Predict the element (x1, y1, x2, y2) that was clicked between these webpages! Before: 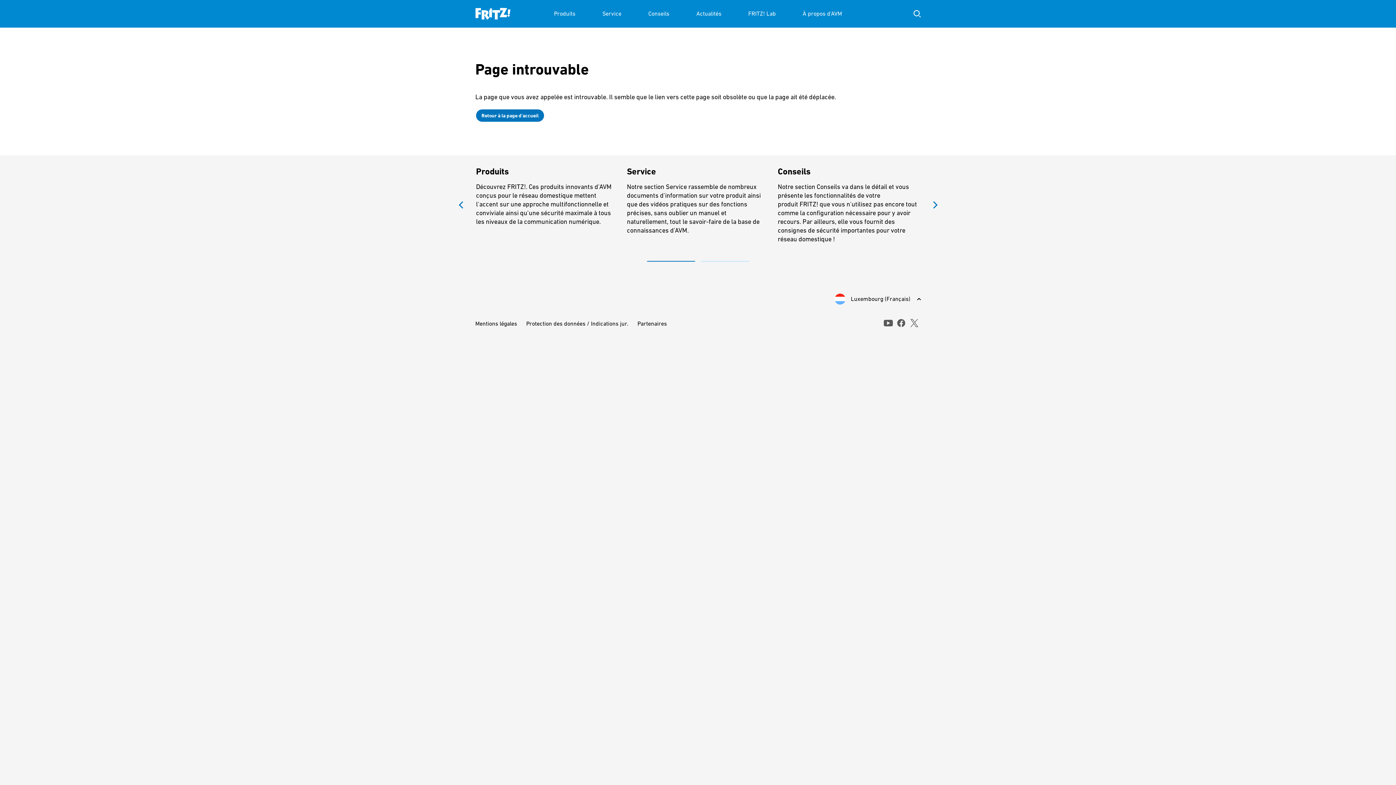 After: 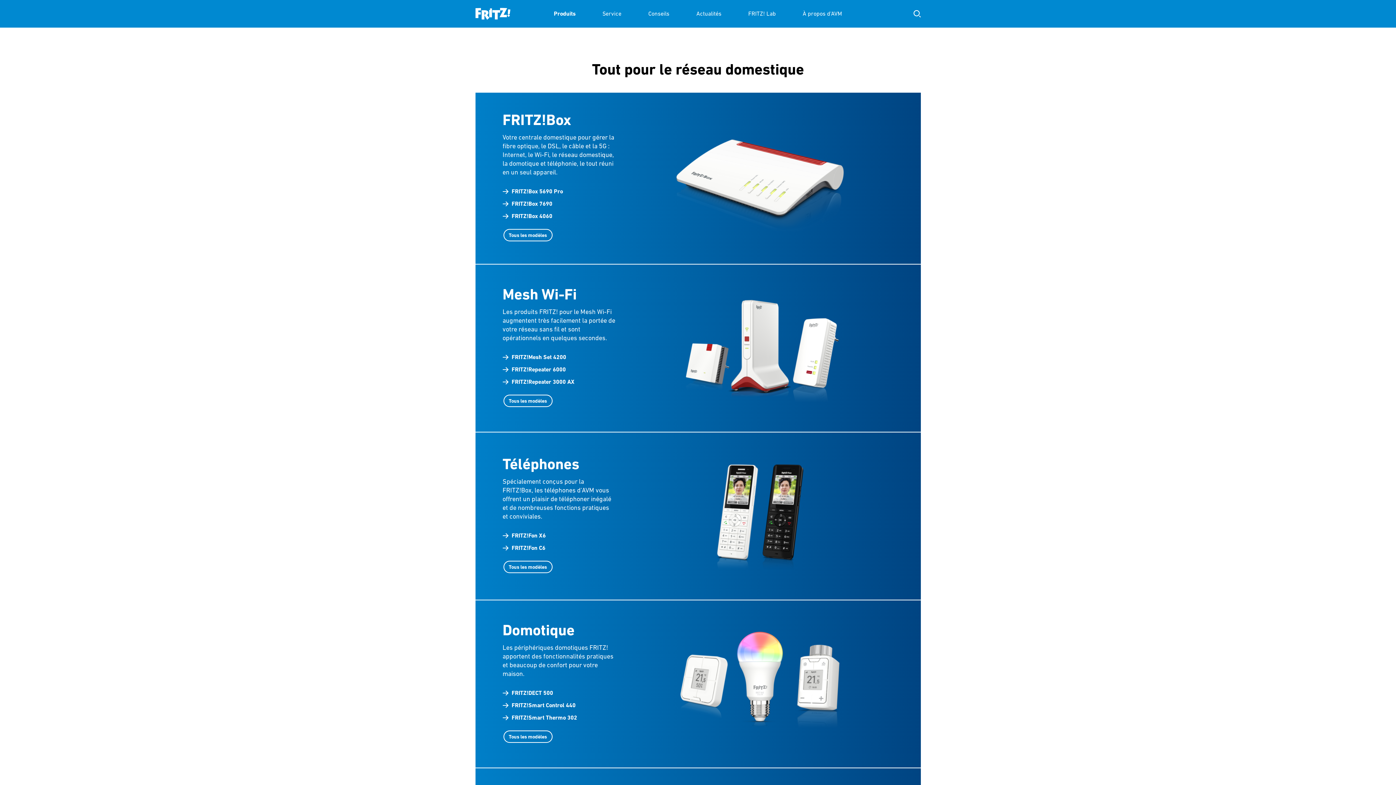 Action: bbox: (476, 166, 618, 226) label: Produits
Découvrez FRITZ!. Ces produits innovants d'AVM conçus pour le réseau domestique mettent l'accent sur une approche multifonctionnelle et conviviale ainsi qu'une sécurité maximale à tous les niveaux de la communication numérique.